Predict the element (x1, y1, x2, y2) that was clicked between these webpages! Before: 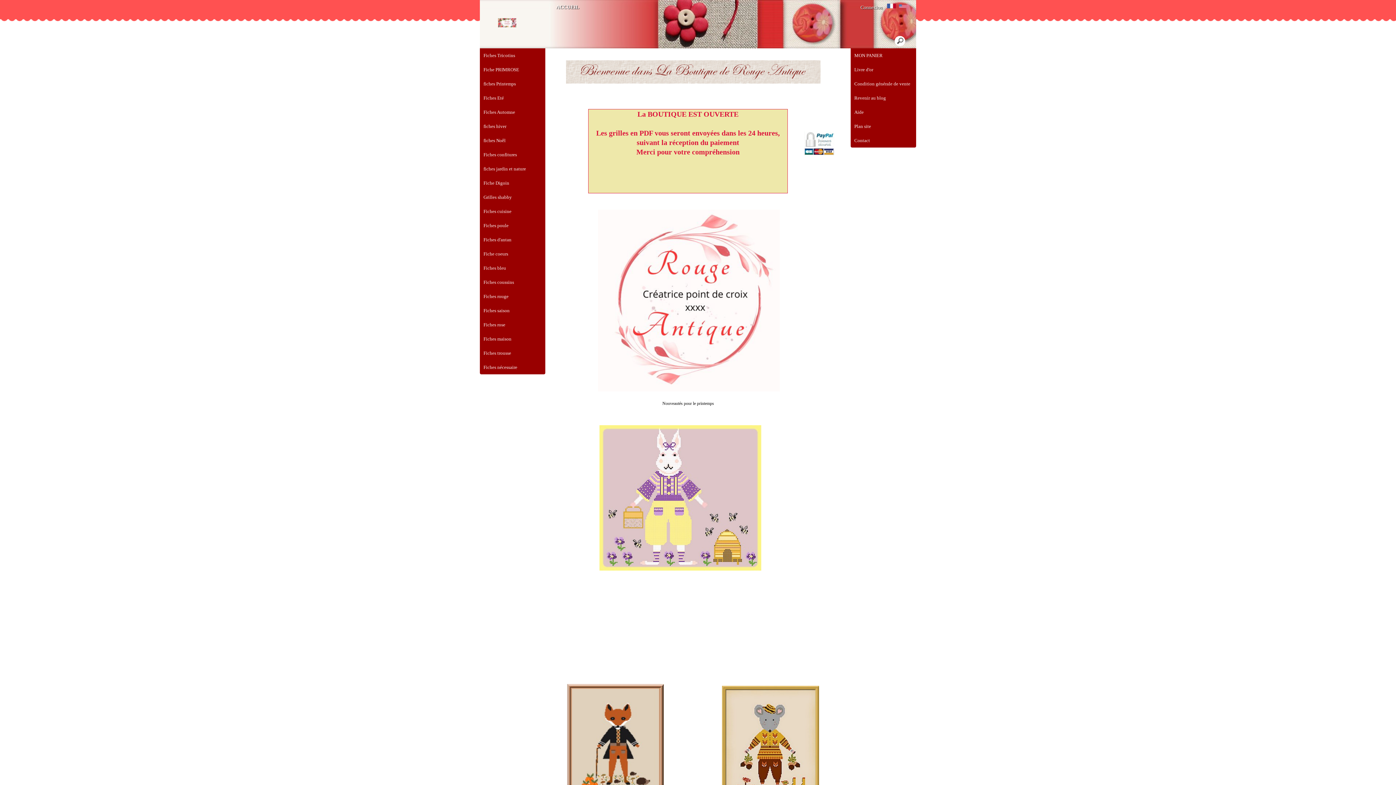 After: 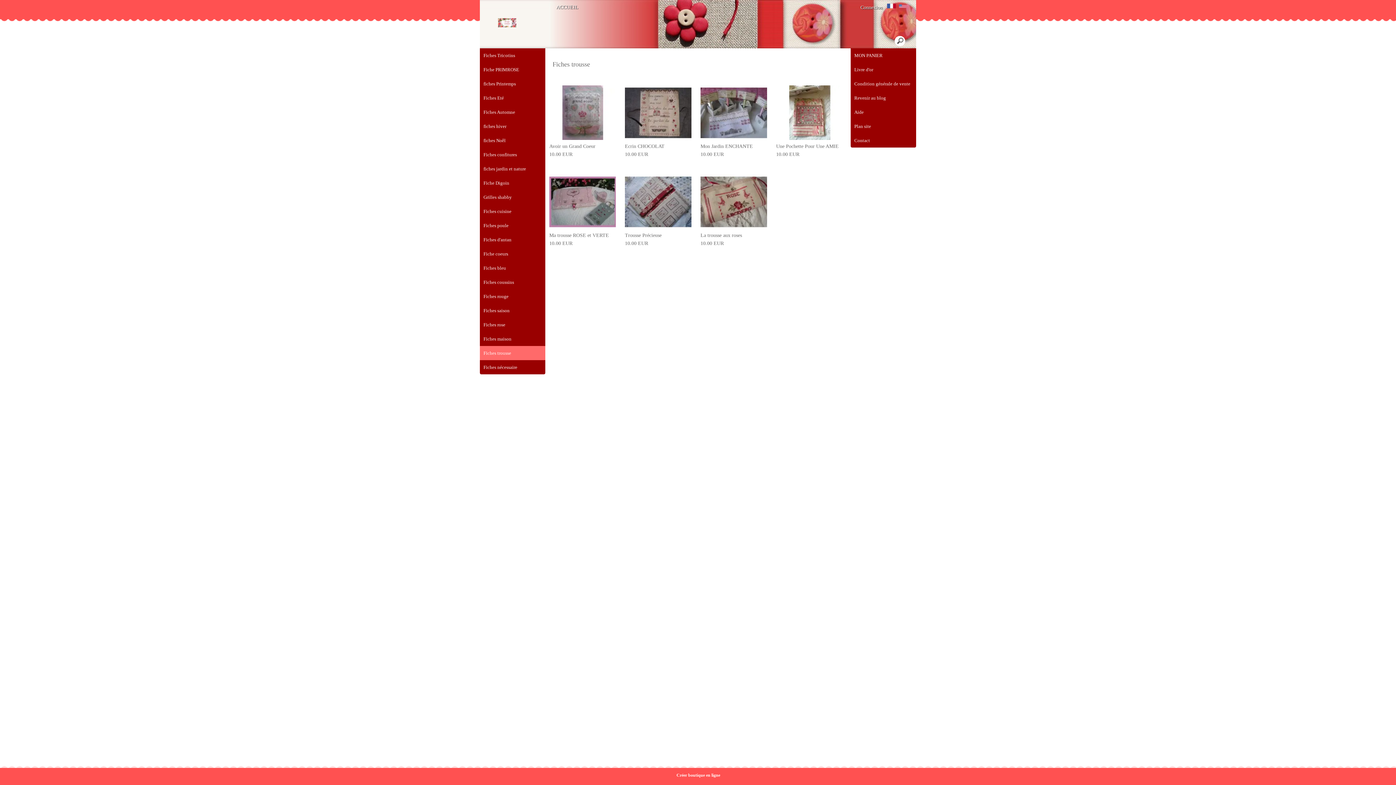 Action: label: Fiches trousse bbox: (480, 346, 545, 360)